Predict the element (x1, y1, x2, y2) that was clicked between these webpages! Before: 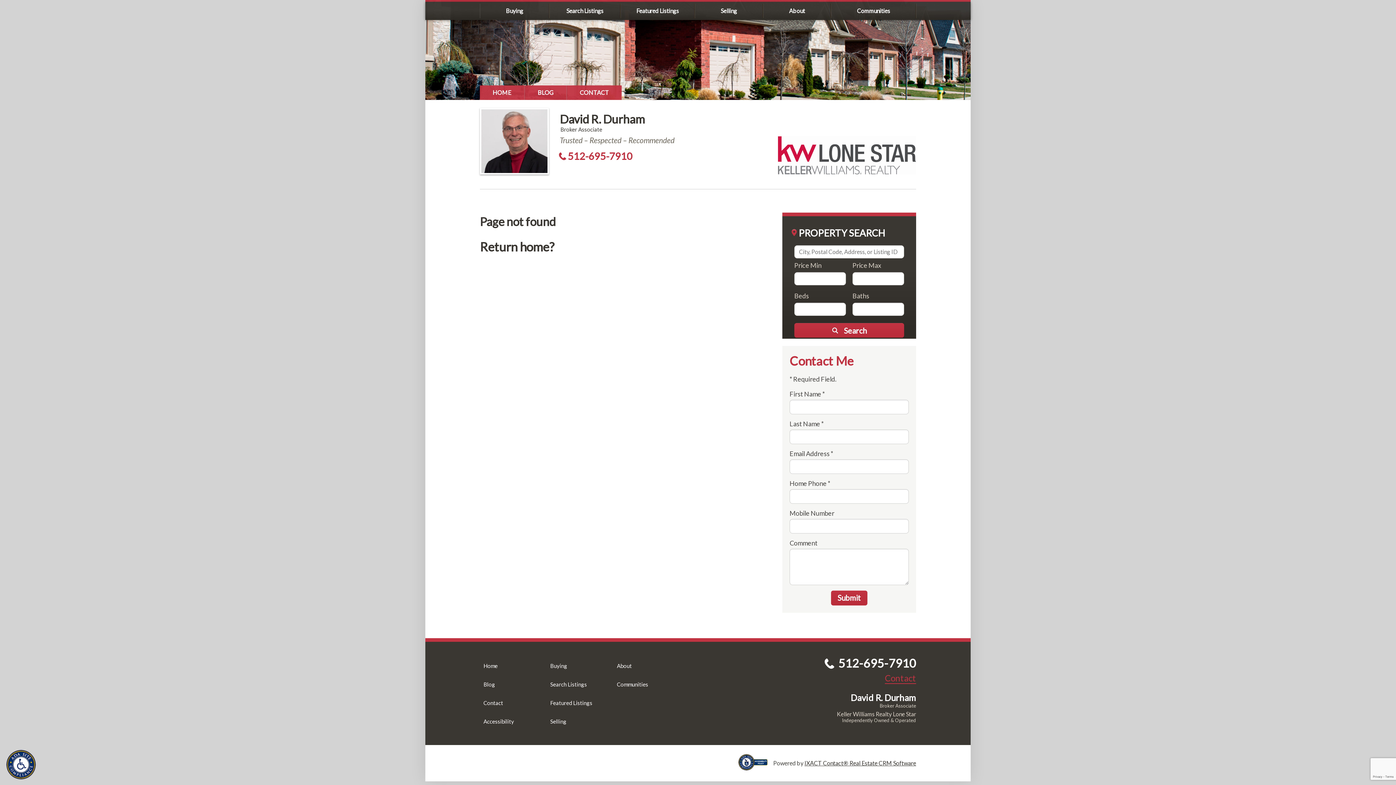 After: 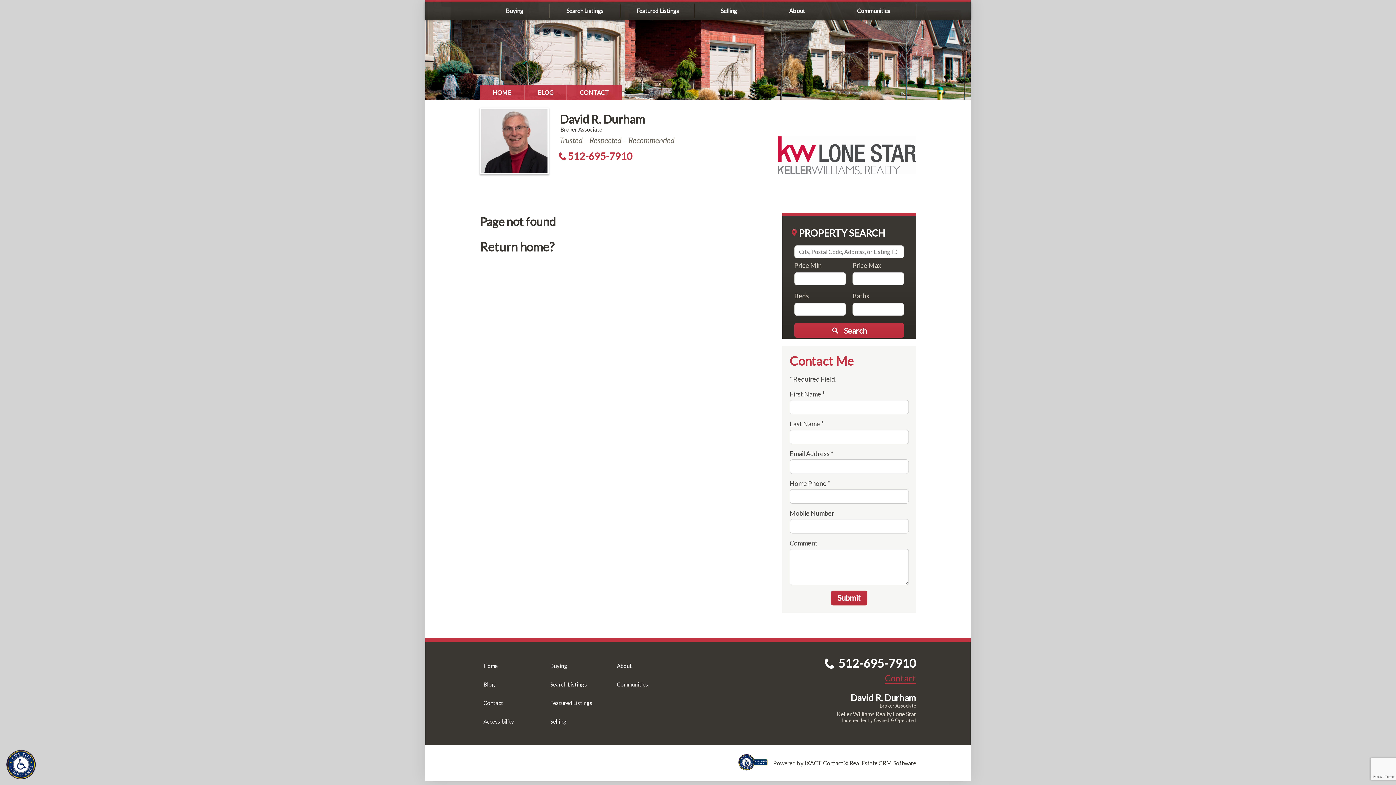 Action: bbox: (885, 673, 916, 684) label: Contact